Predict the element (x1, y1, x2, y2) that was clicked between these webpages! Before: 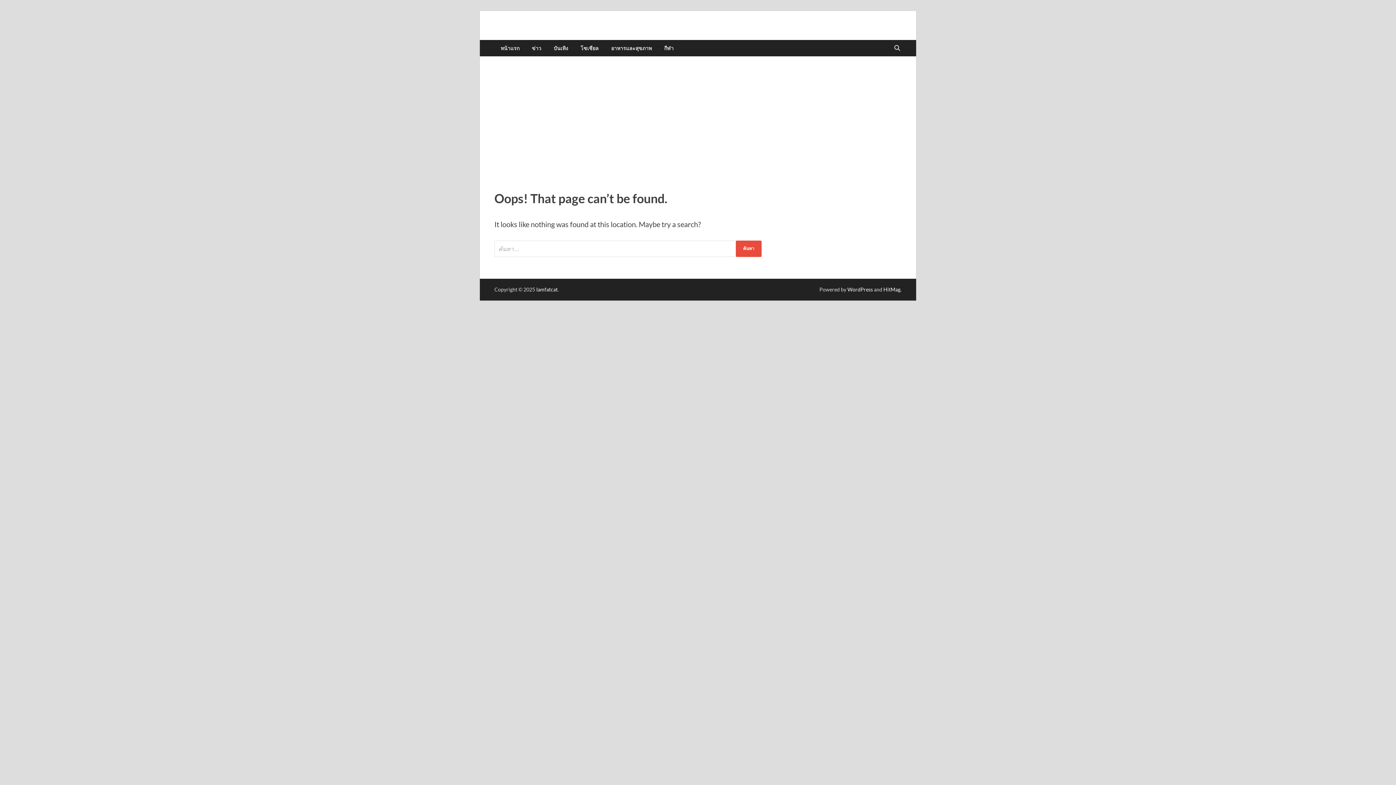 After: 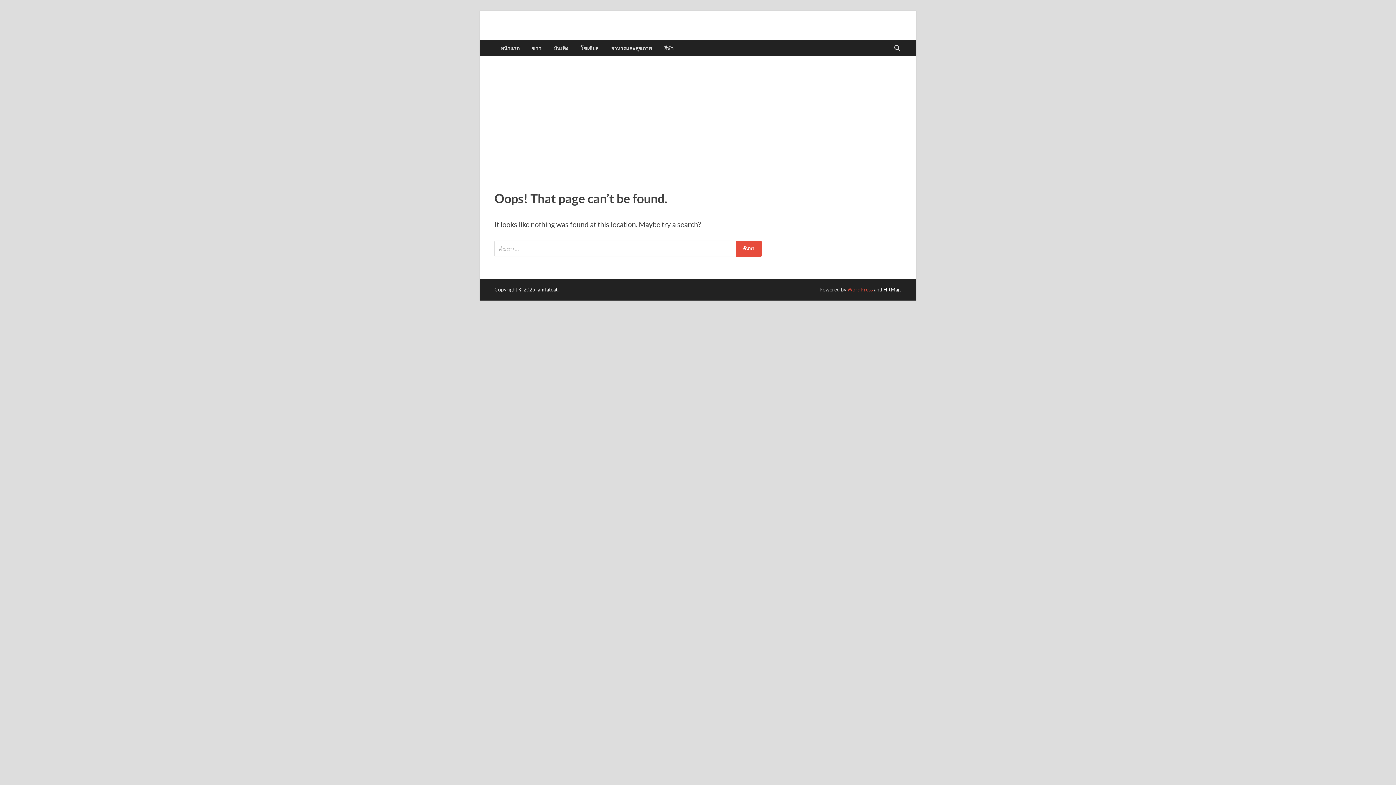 Action: bbox: (847, 286, 873, 292) label: WordPress